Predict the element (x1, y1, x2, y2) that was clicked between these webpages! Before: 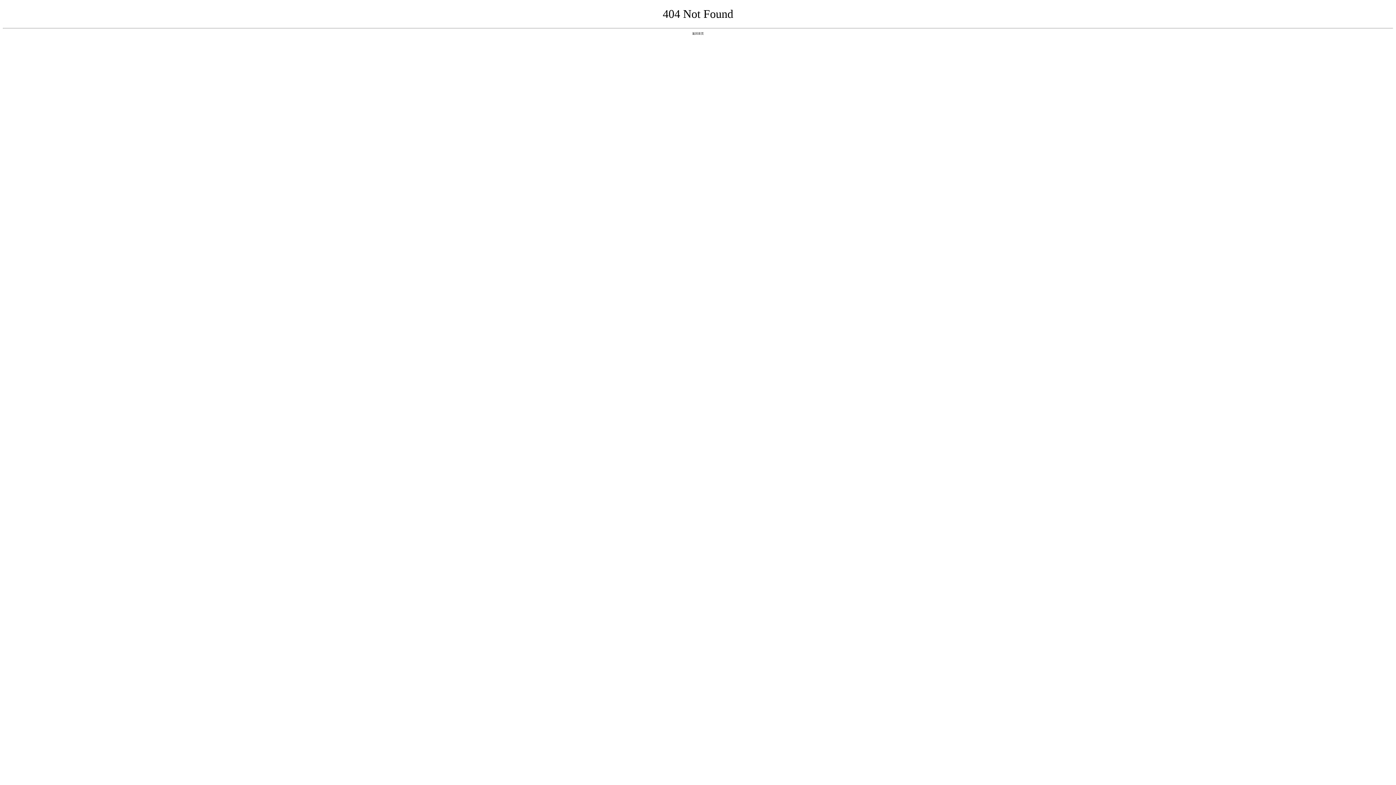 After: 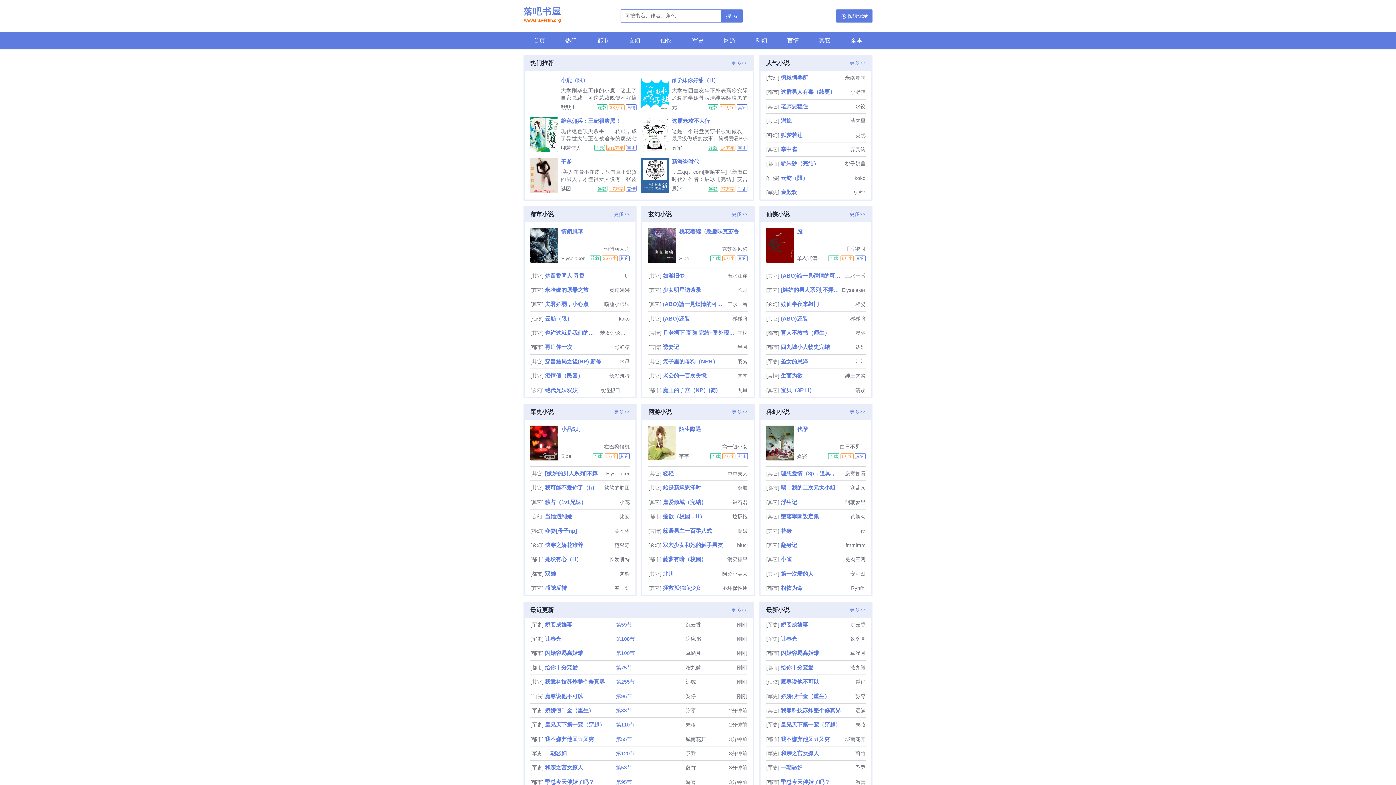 Action: label: 返回首页 bbox: (692, 31, 704, 35)